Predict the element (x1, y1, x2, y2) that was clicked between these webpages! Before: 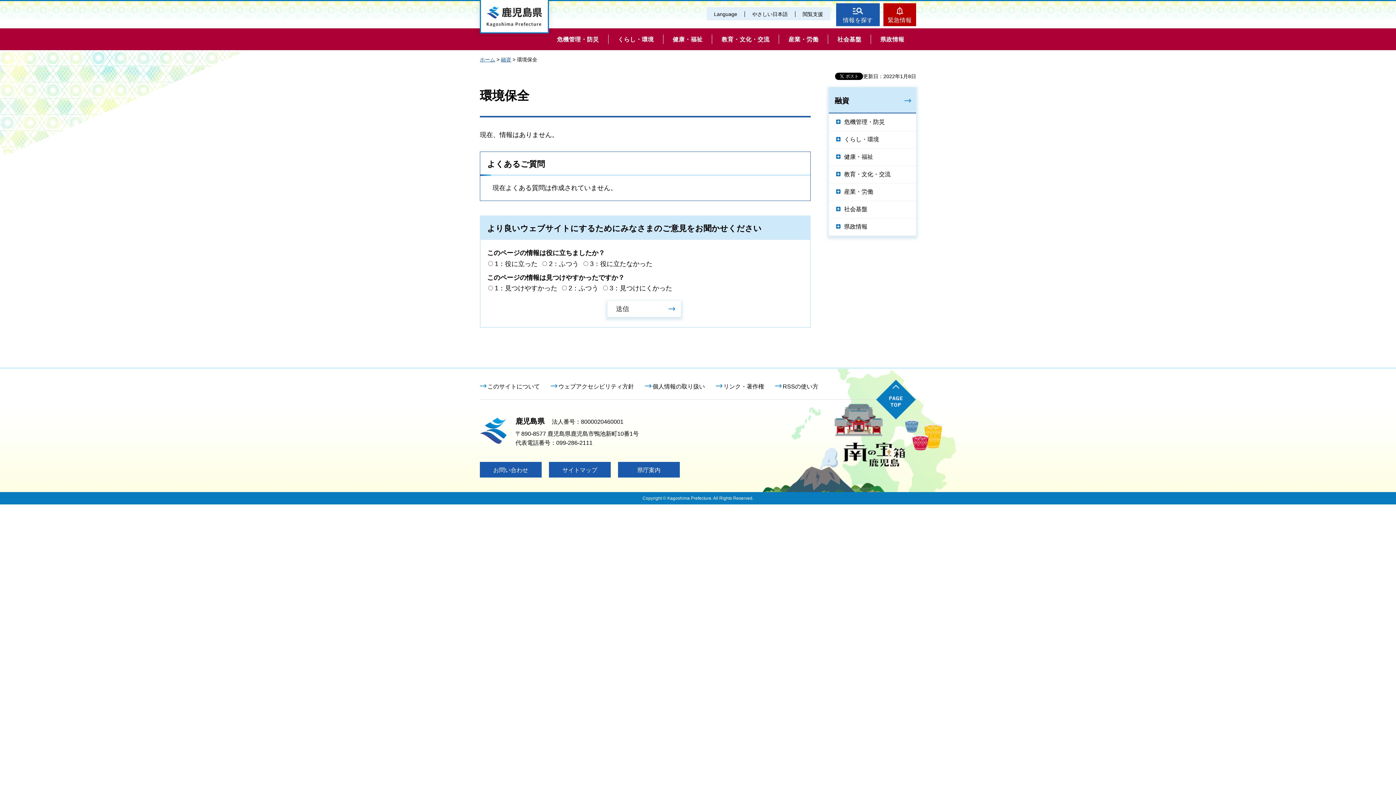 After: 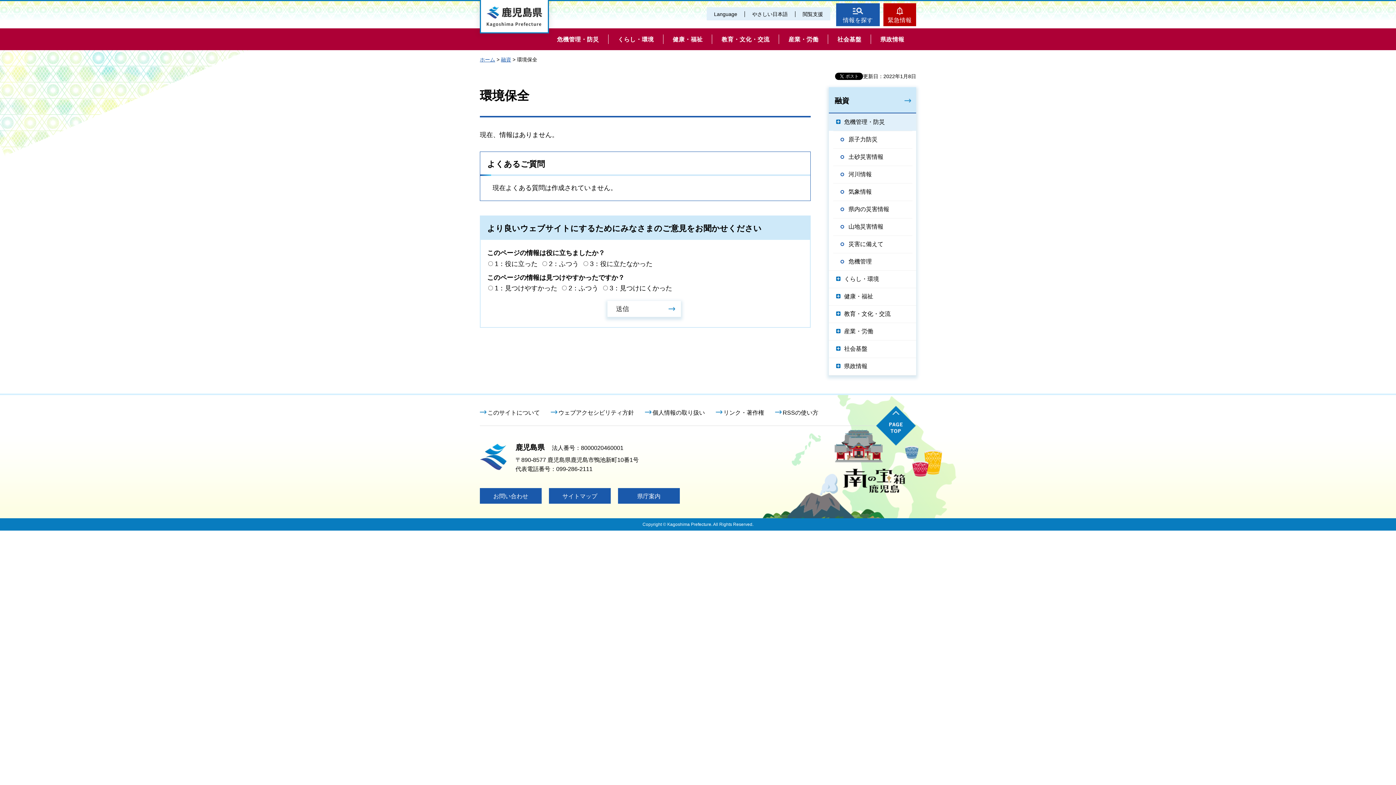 Action: bbox: (829, 113, 916, 130) label: 危機管理・防災